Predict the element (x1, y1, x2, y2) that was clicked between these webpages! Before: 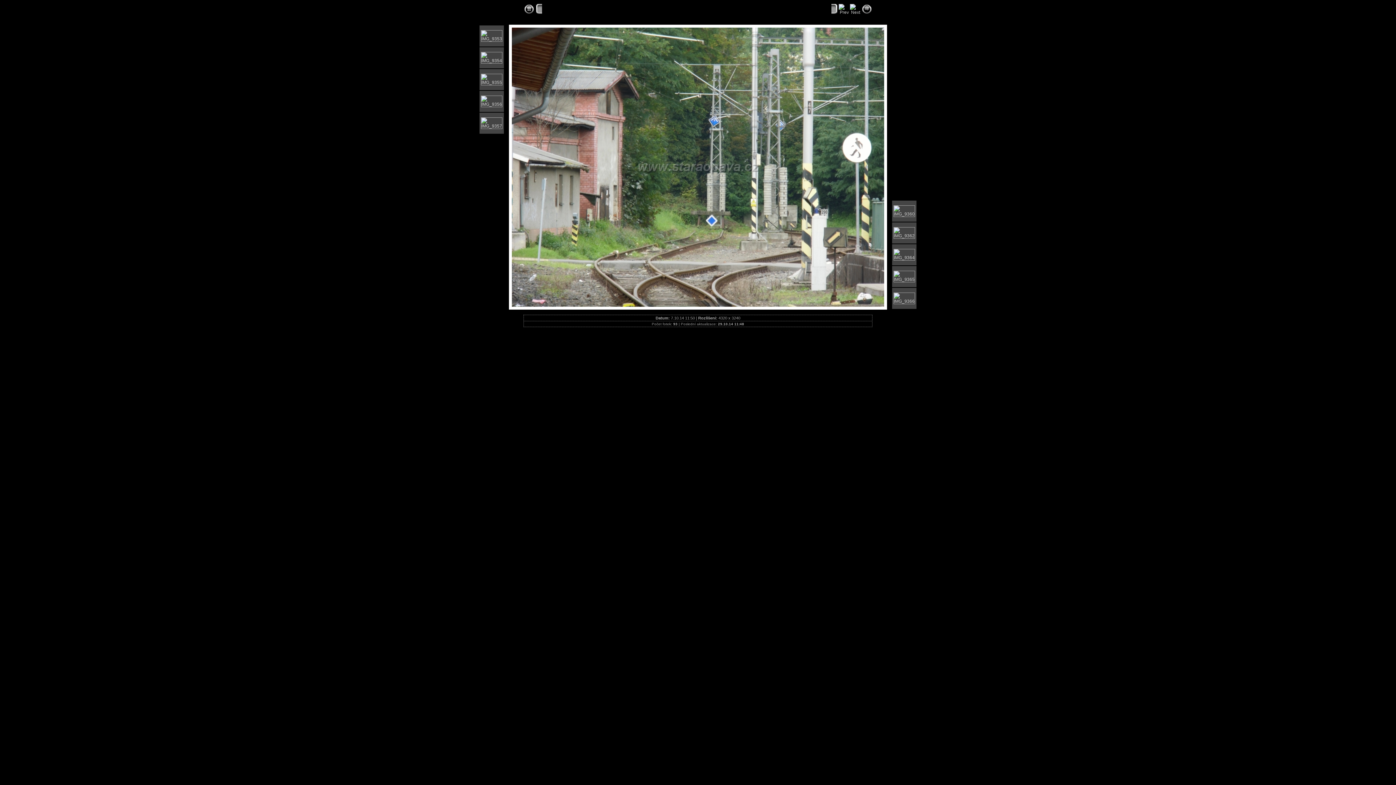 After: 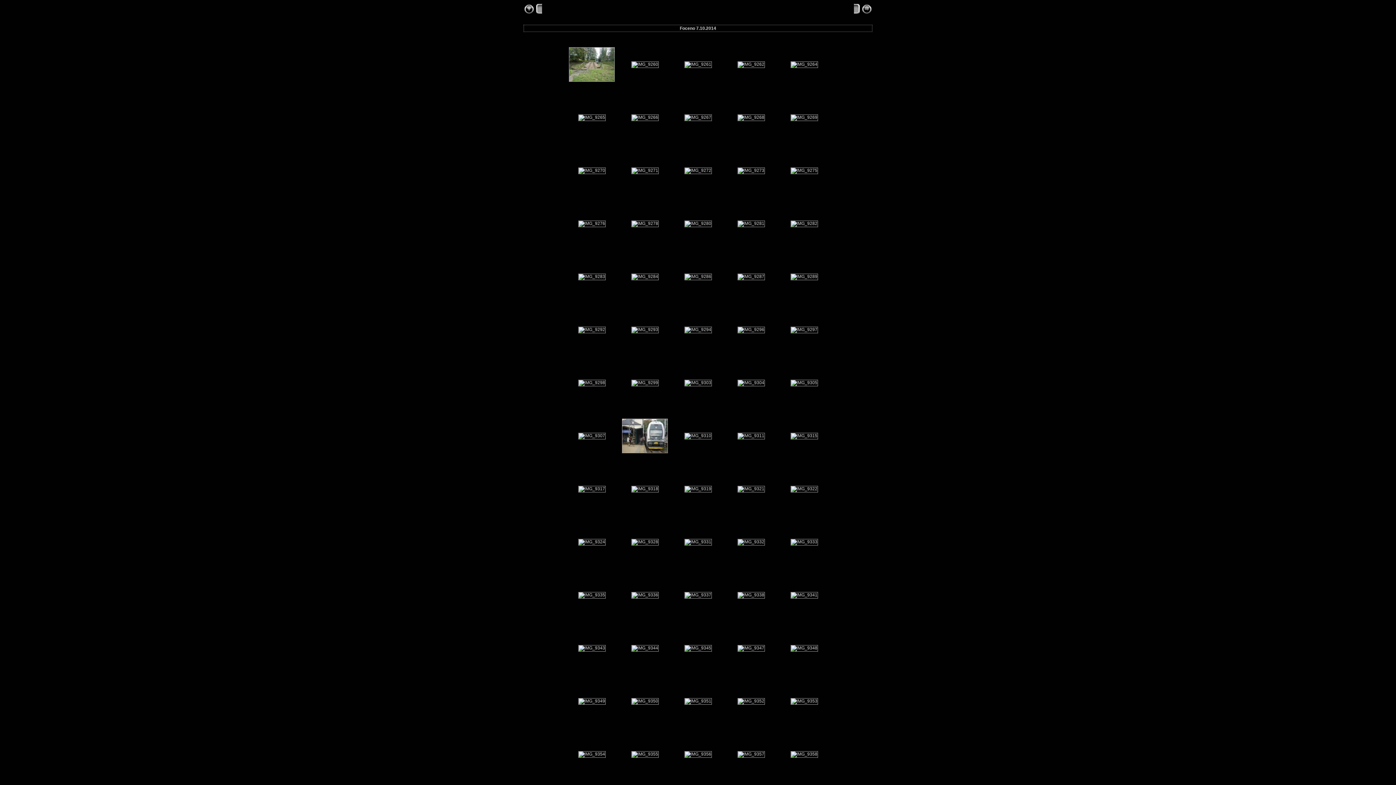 Action: bbox: (542, 6, 620, 12) label: Výhodní nádraží - Opava (2014)